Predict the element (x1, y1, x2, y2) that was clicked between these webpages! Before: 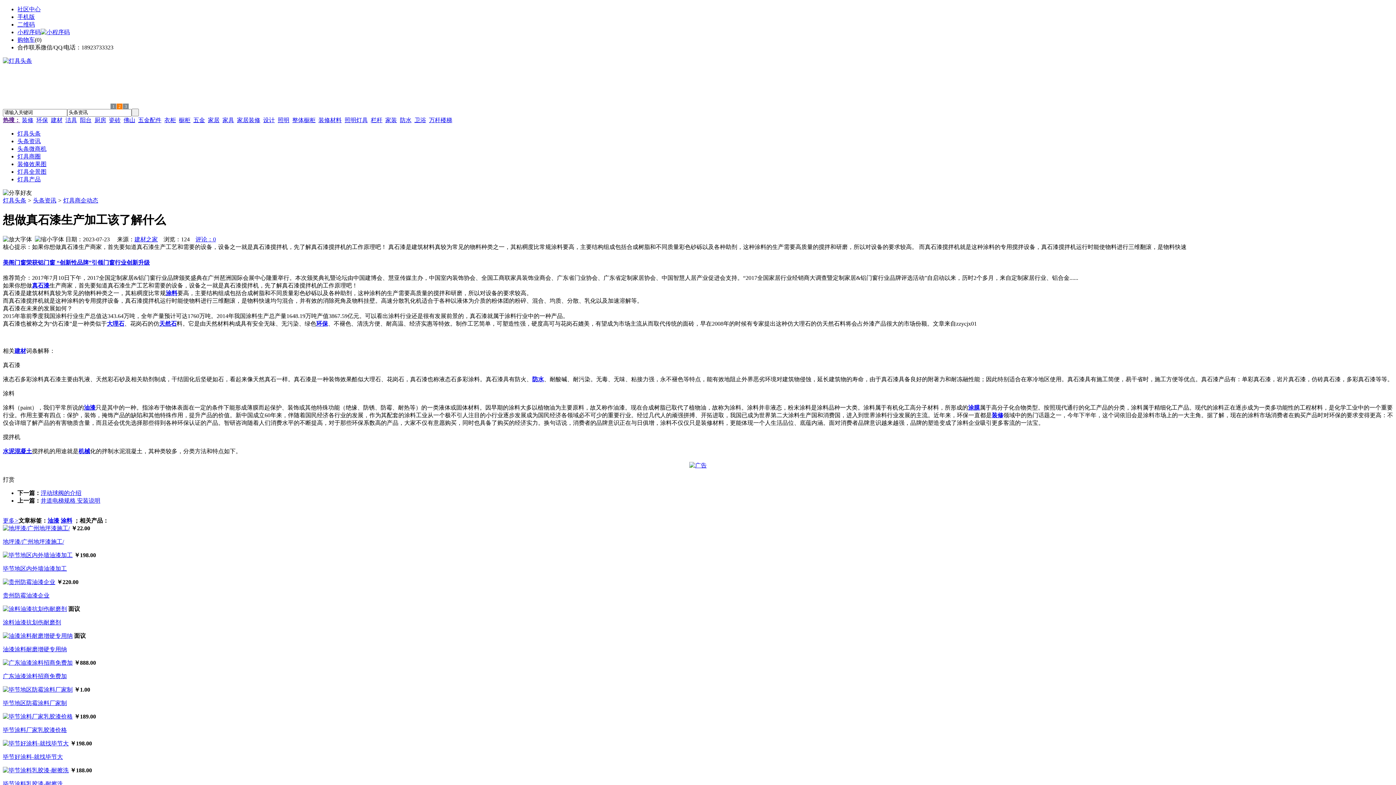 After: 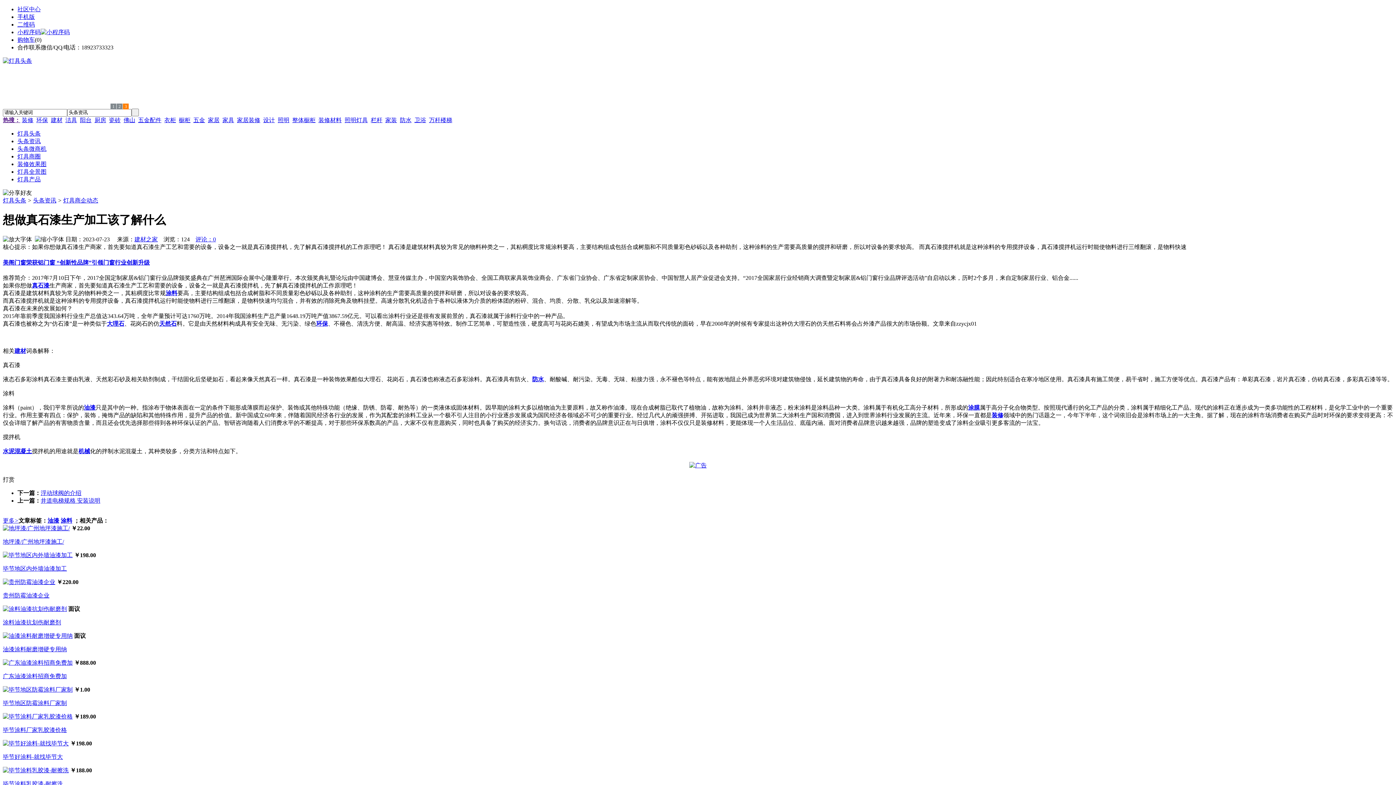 Action: bbox: (2, 579, 55, 585)